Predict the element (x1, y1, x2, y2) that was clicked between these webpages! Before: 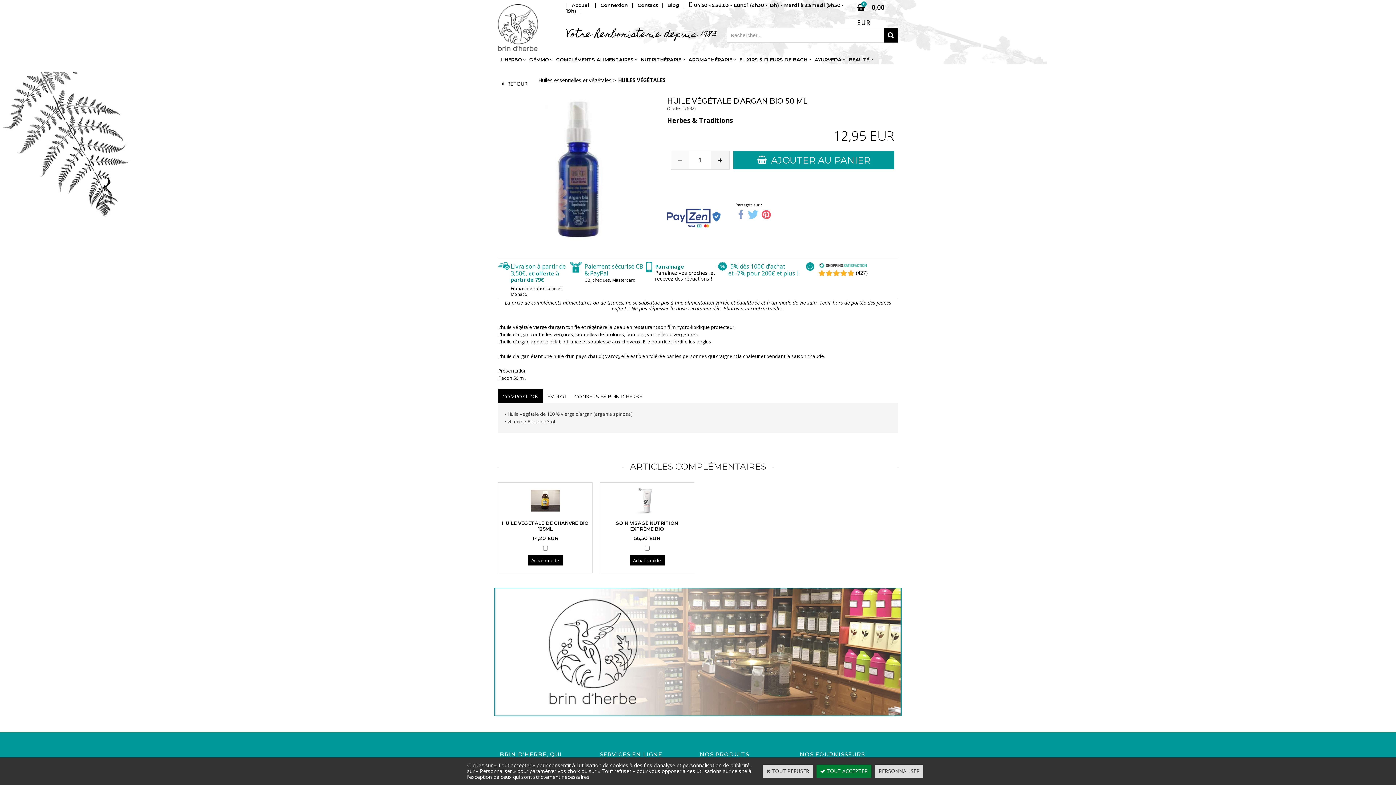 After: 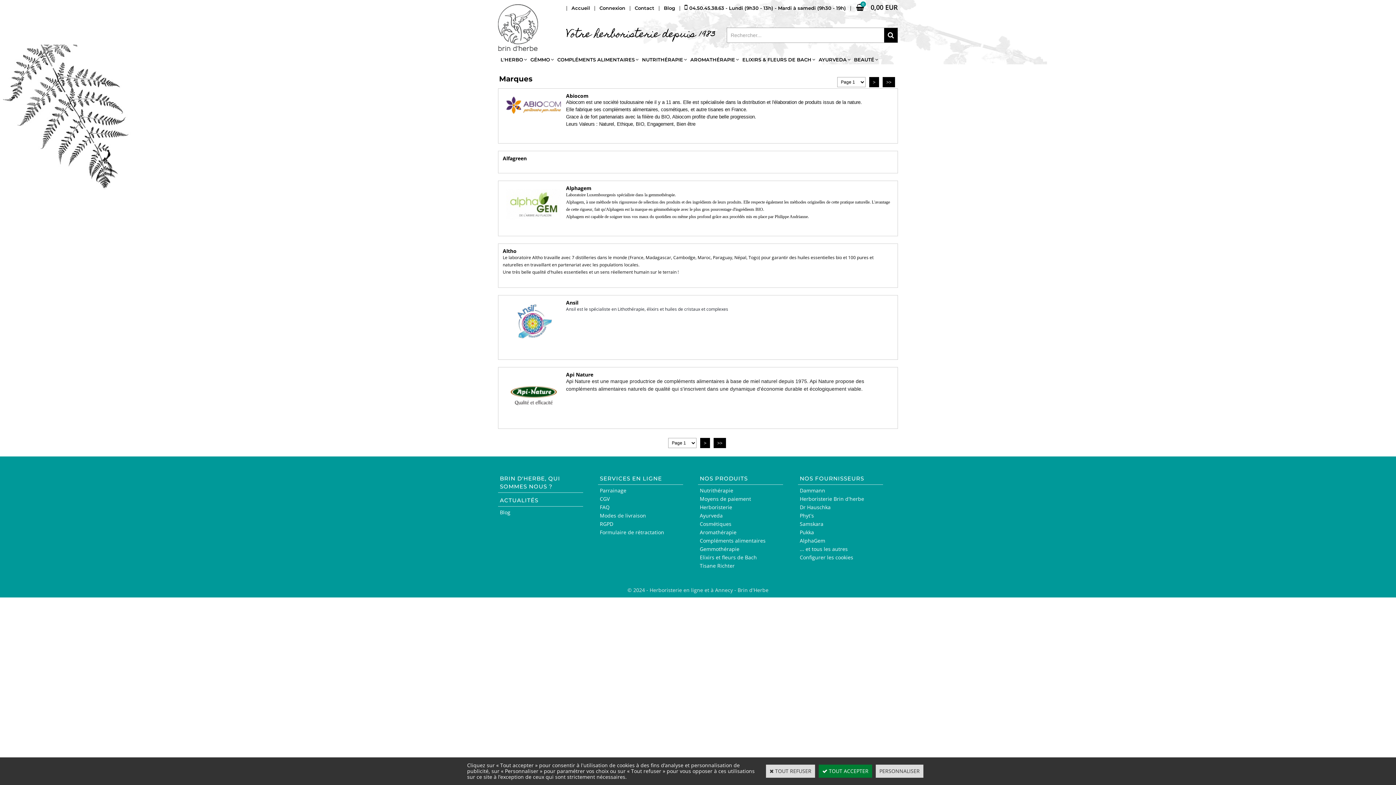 Action: label: NOS FOURNISSEURS bbox: (798, 749, 883, 761)